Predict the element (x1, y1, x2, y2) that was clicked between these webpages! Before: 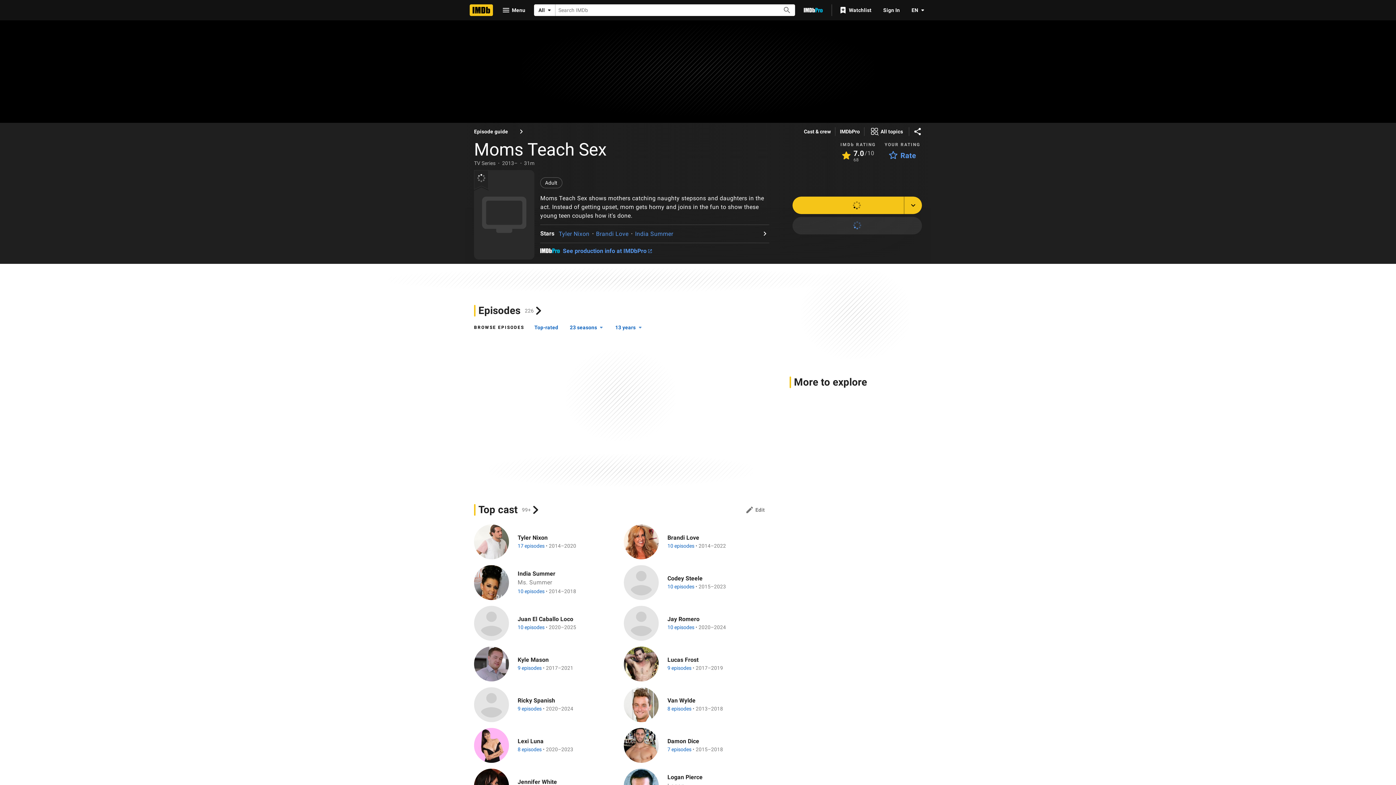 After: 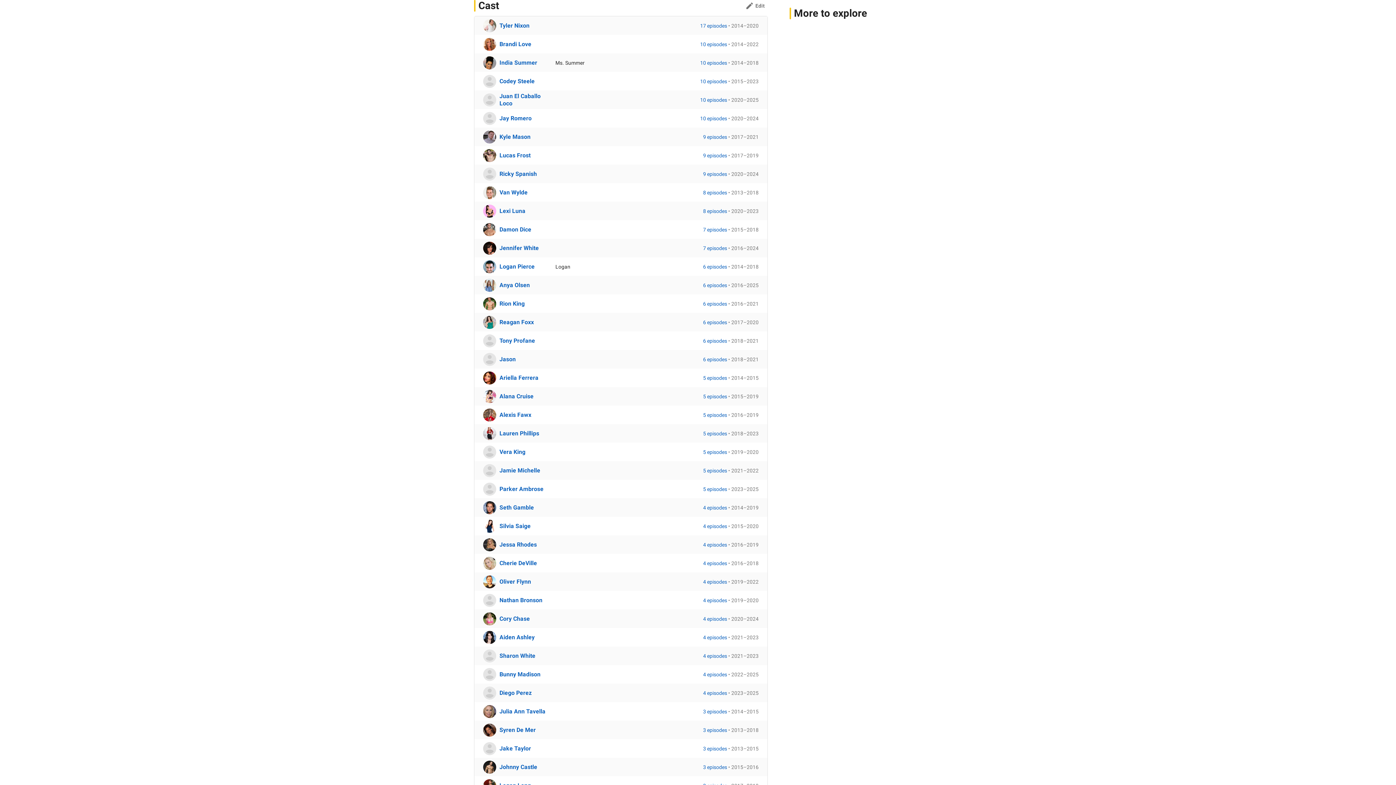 Action: bbox: (540, 229, 558, 238) label: See full cast and crew